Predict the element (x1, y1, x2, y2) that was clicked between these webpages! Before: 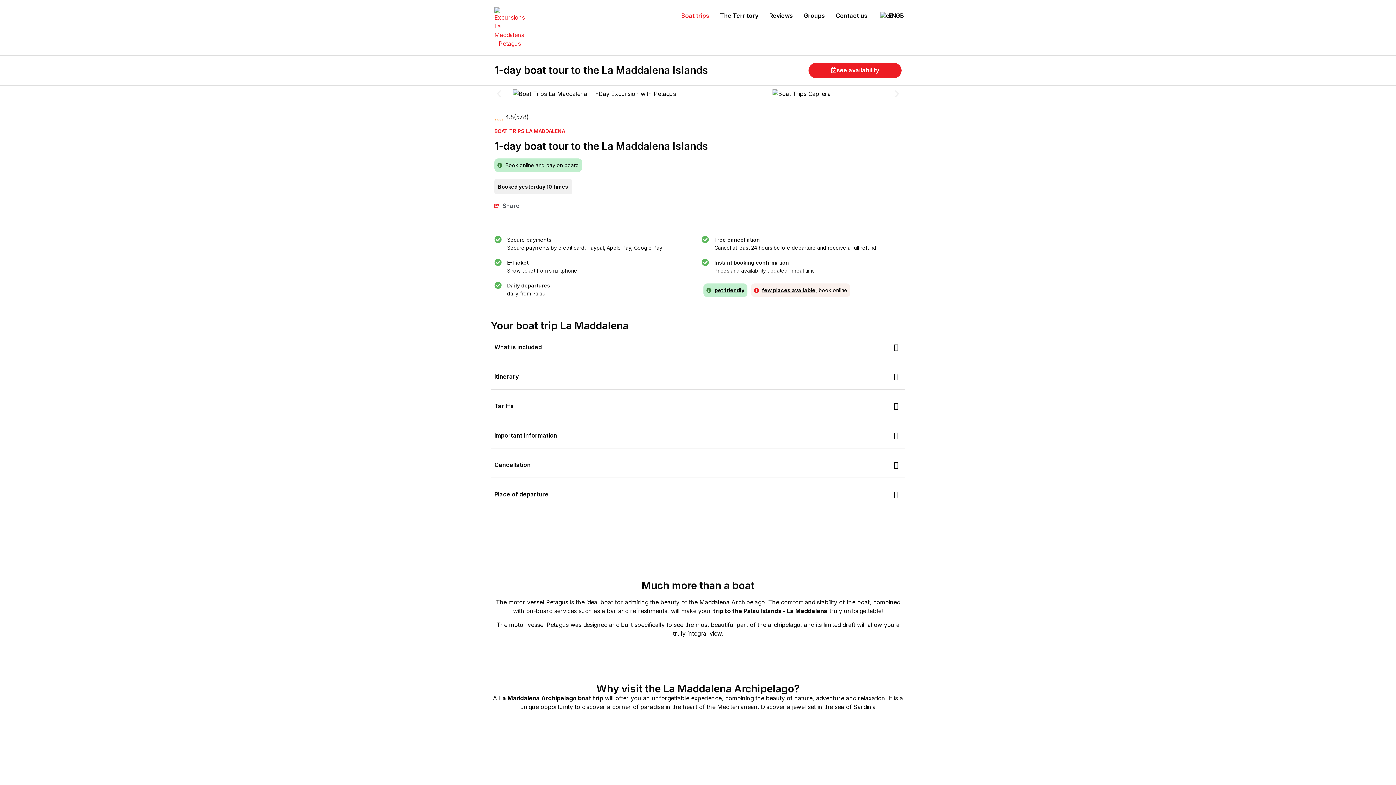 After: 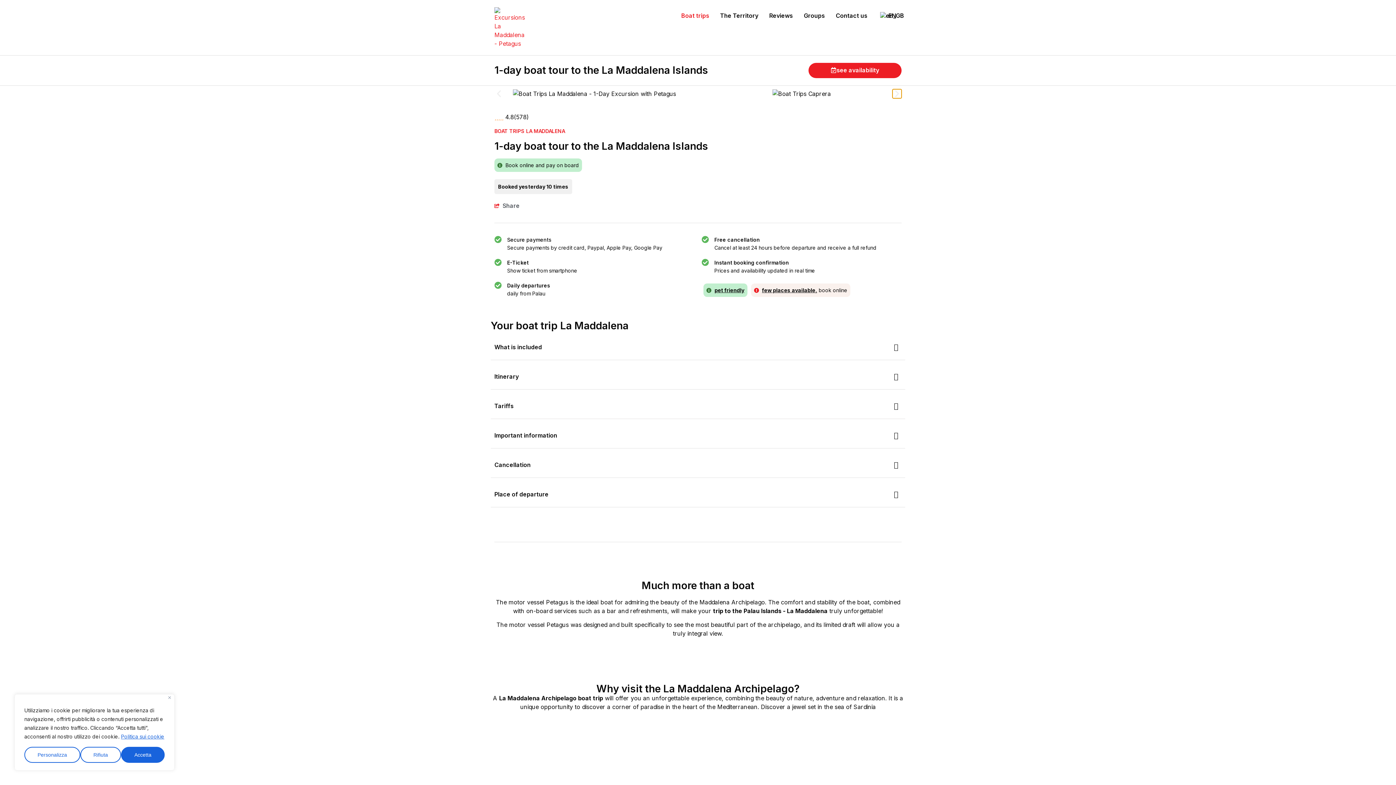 Action: bbox: (892, 89, 901, 98)